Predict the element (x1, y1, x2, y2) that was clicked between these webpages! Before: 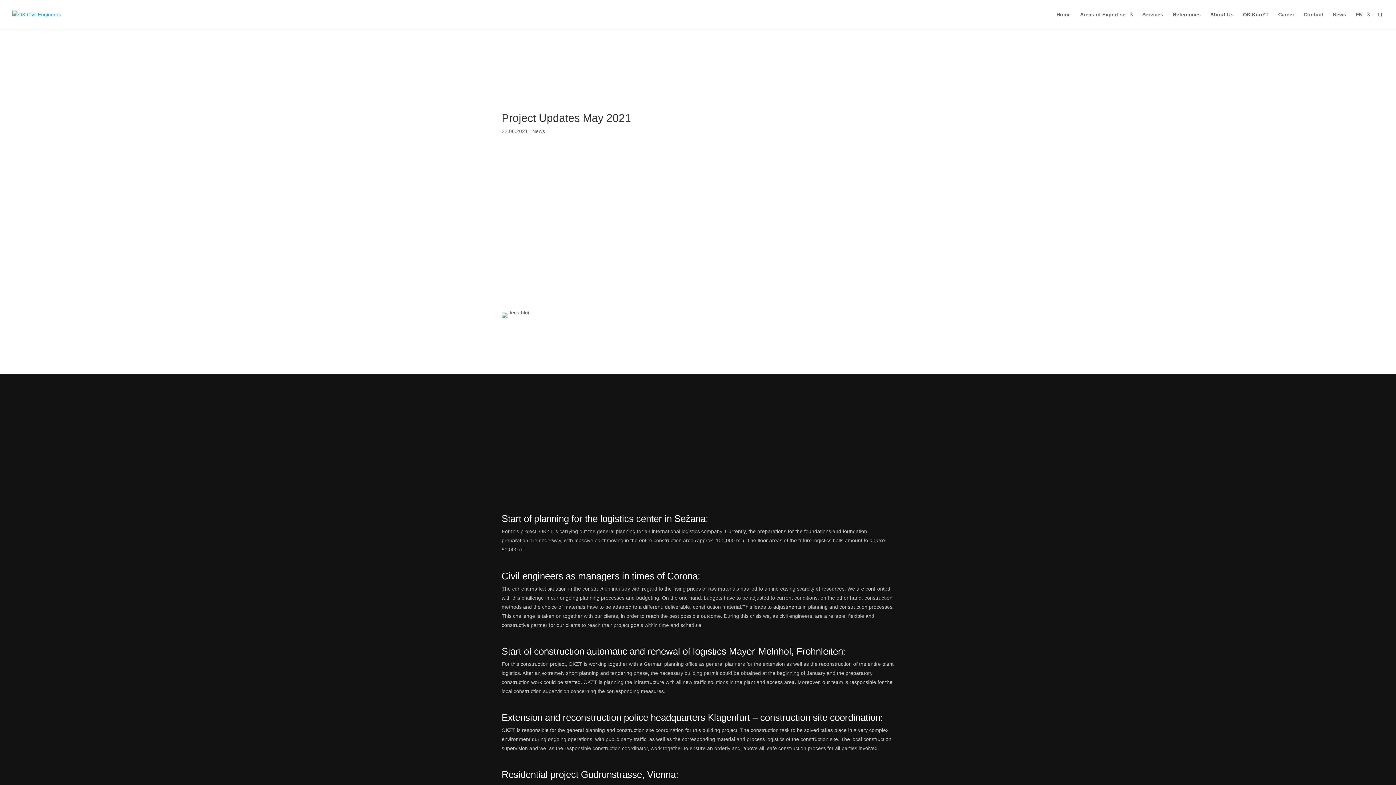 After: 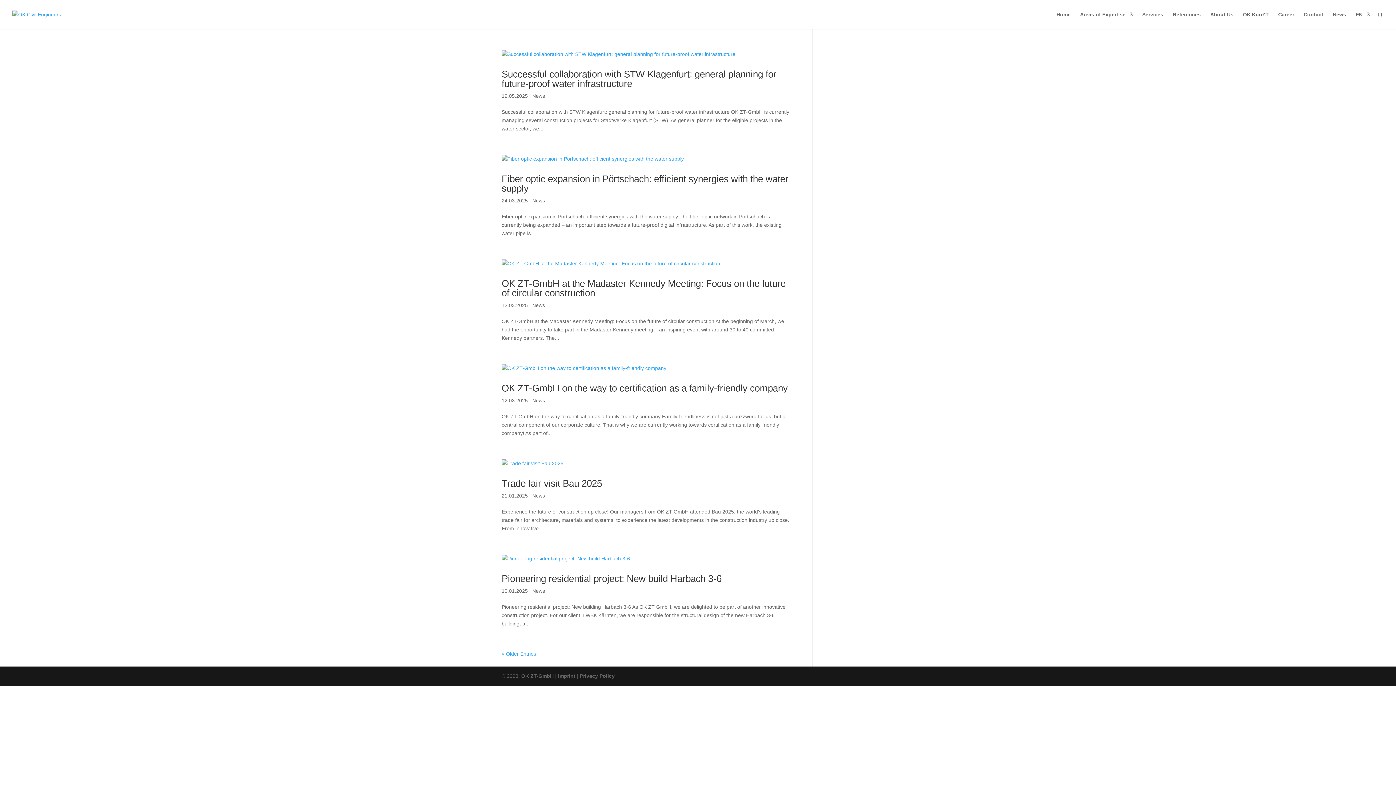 Action: label: News bbox: (532, 128, 545, 134)